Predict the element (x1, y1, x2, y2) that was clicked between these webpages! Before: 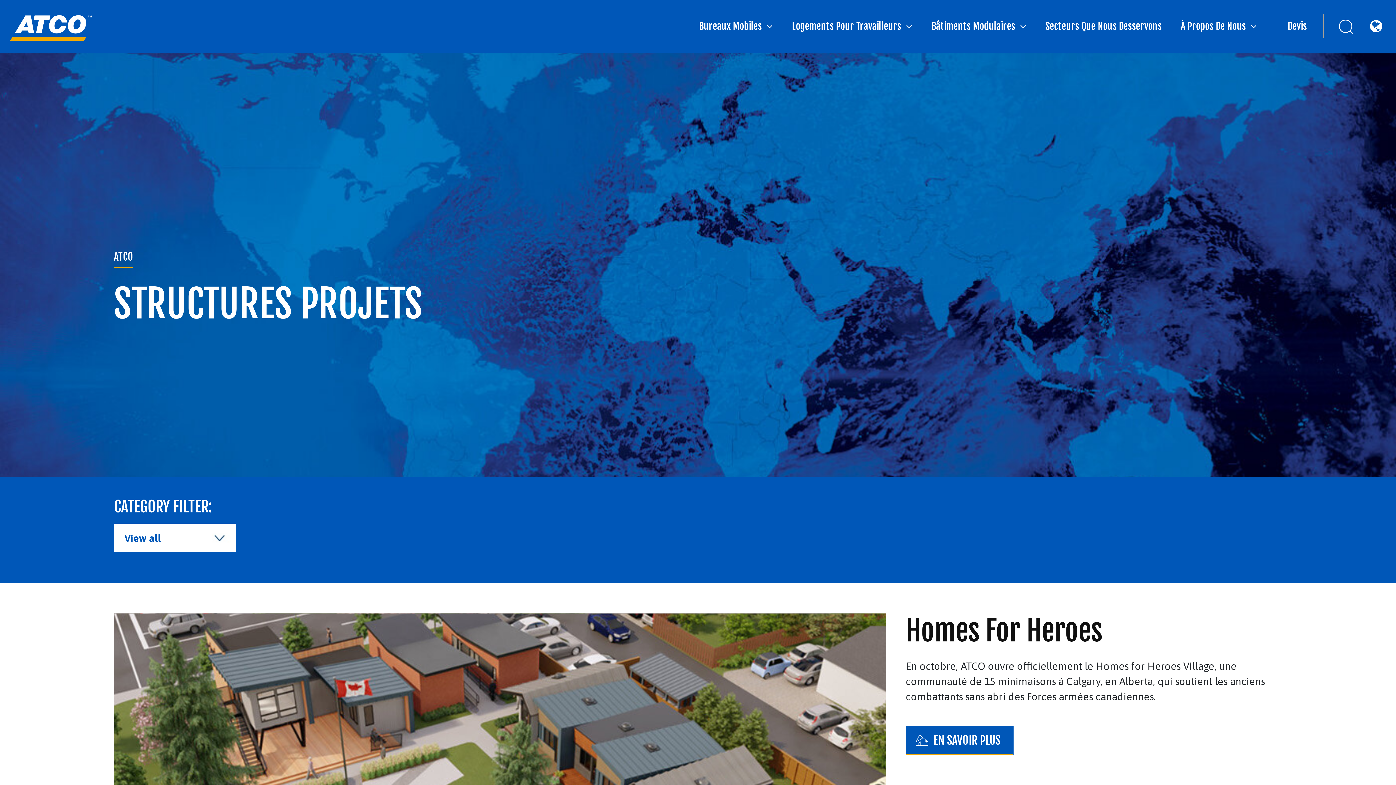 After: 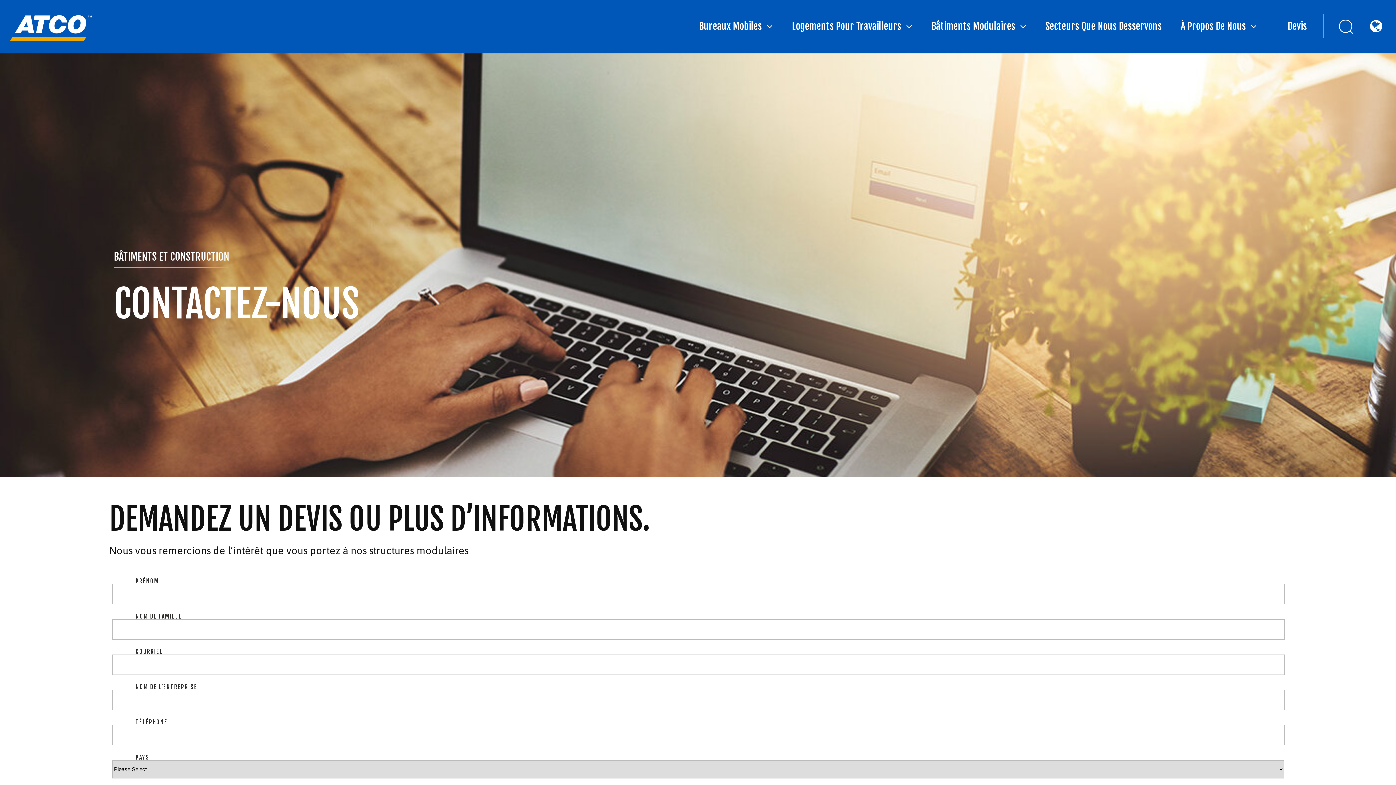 Action: label: Devis bbox: (1268, 0, 1312, 53)